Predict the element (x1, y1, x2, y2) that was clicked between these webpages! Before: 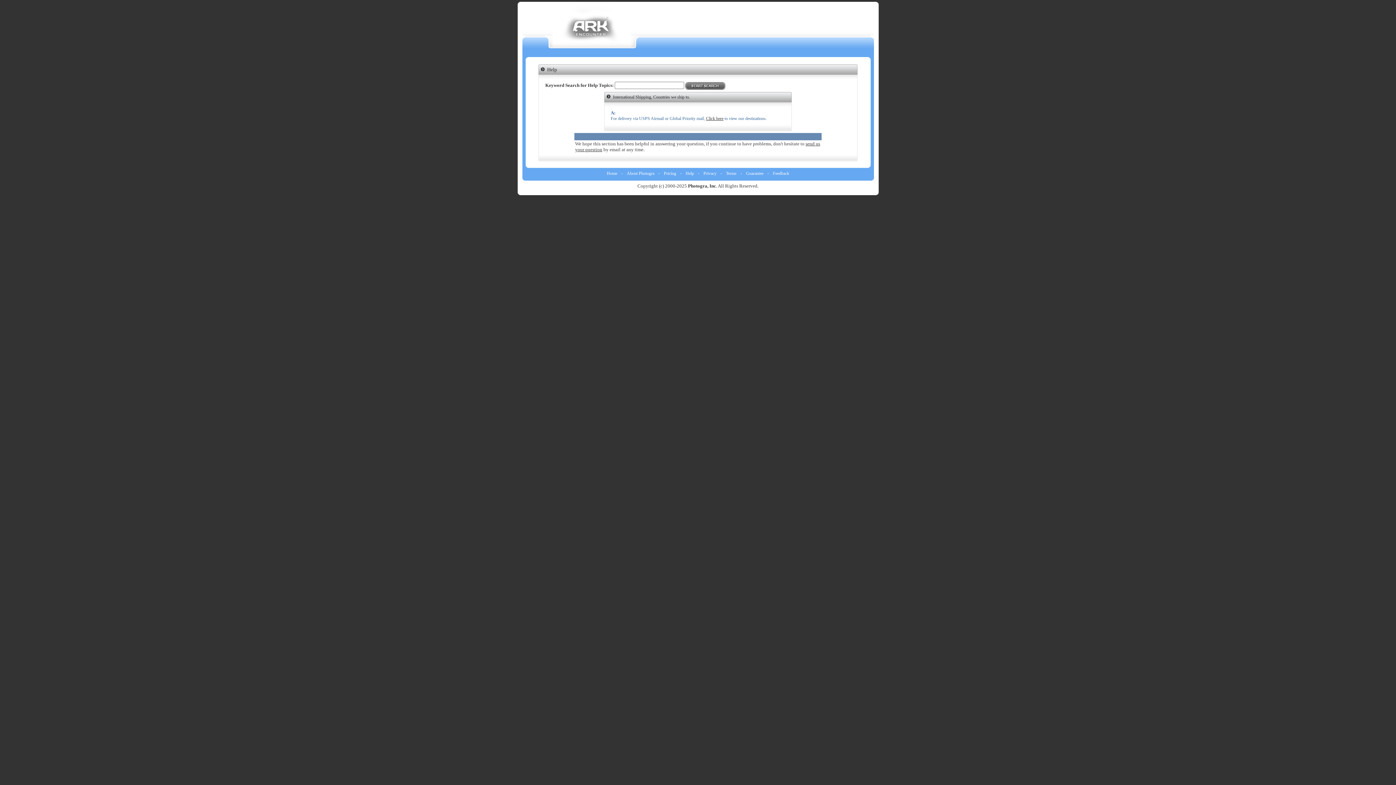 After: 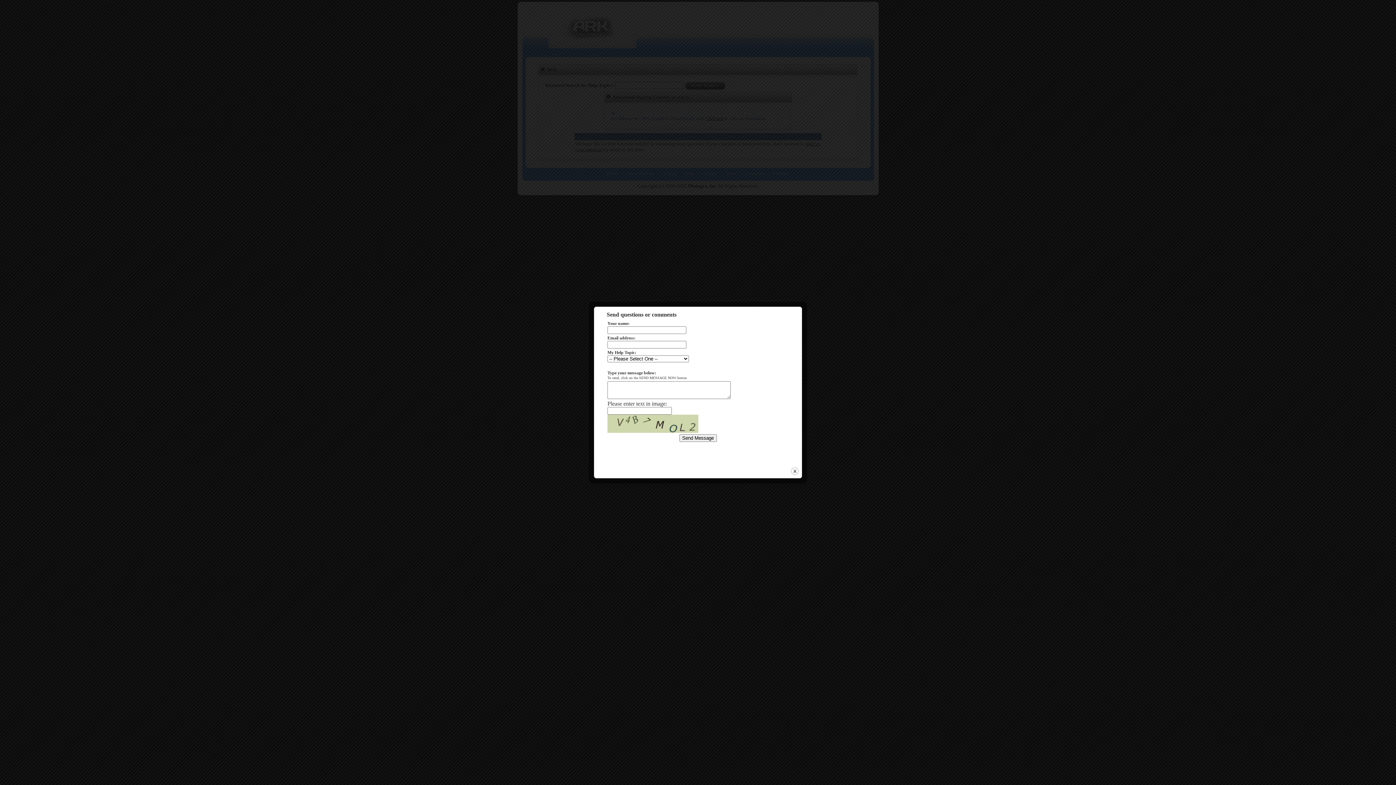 Action: label: Feedback bbox: (773, 170, 789, 176)